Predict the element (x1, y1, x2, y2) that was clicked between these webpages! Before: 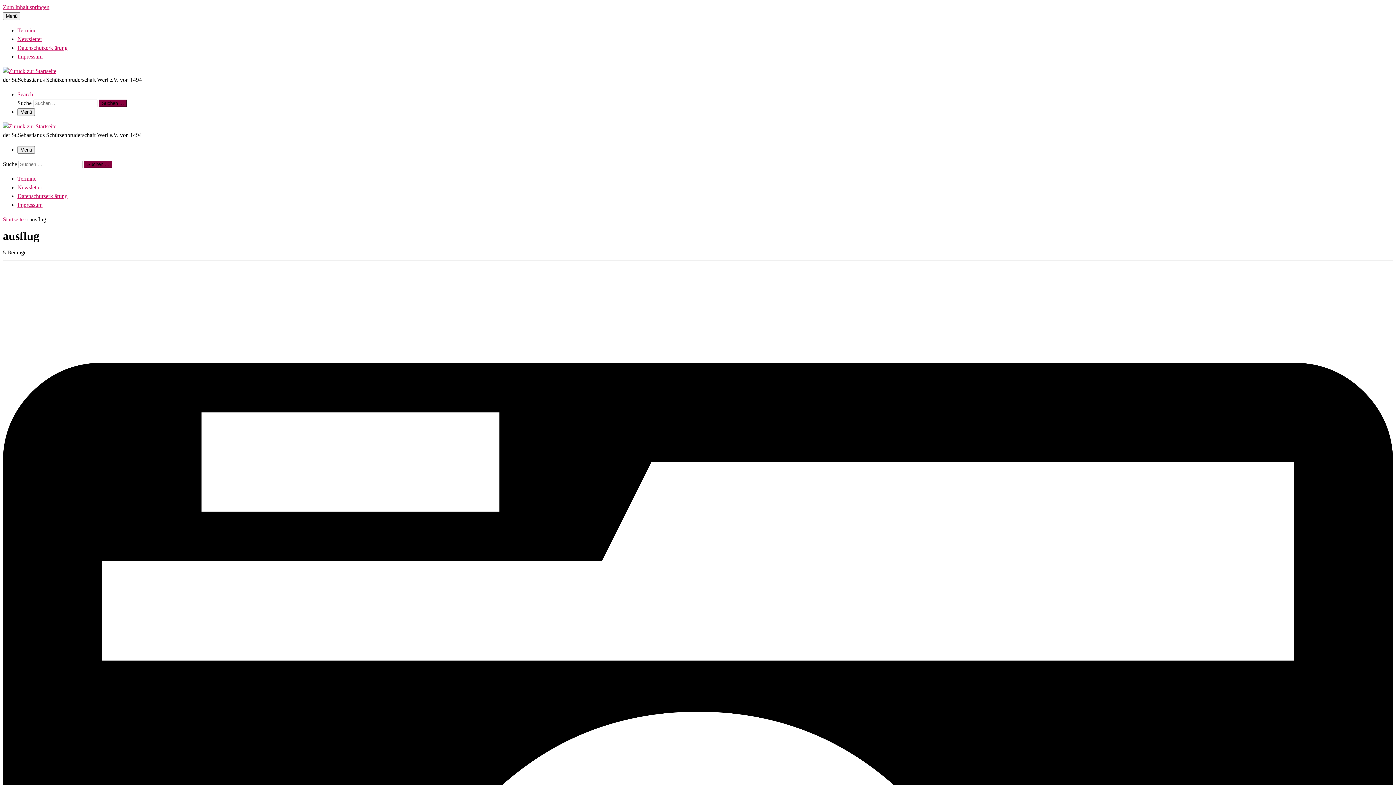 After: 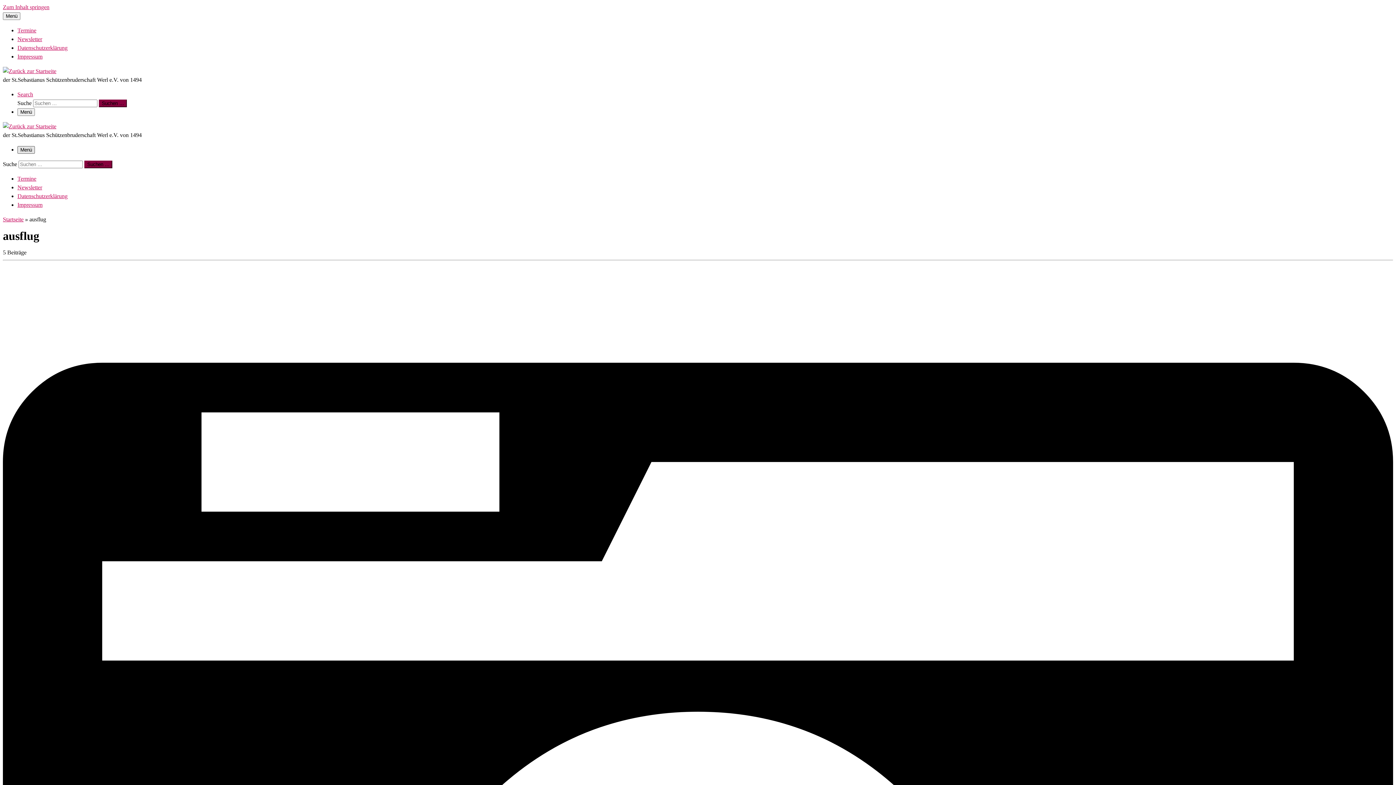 Action: bbox: (17, 146, 34, 153) label: Menü